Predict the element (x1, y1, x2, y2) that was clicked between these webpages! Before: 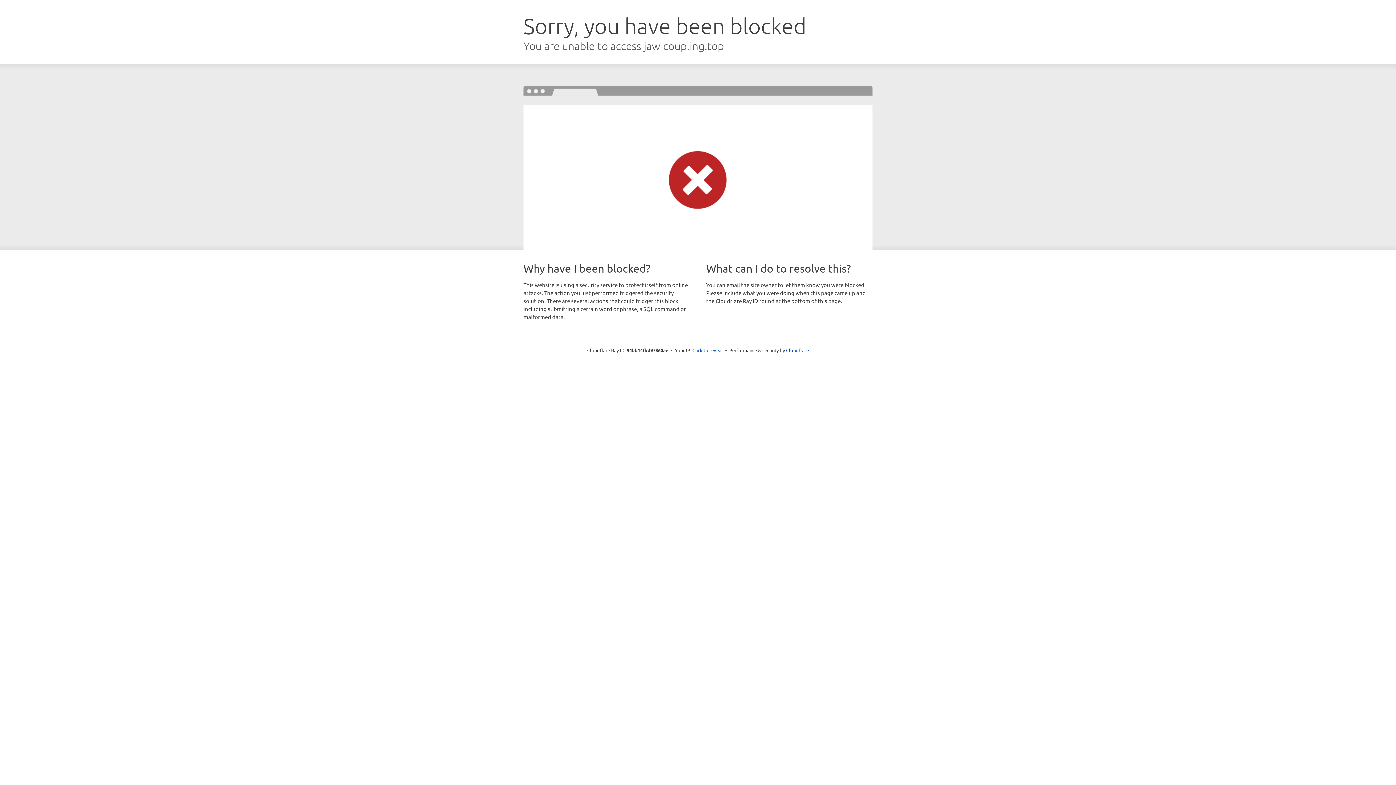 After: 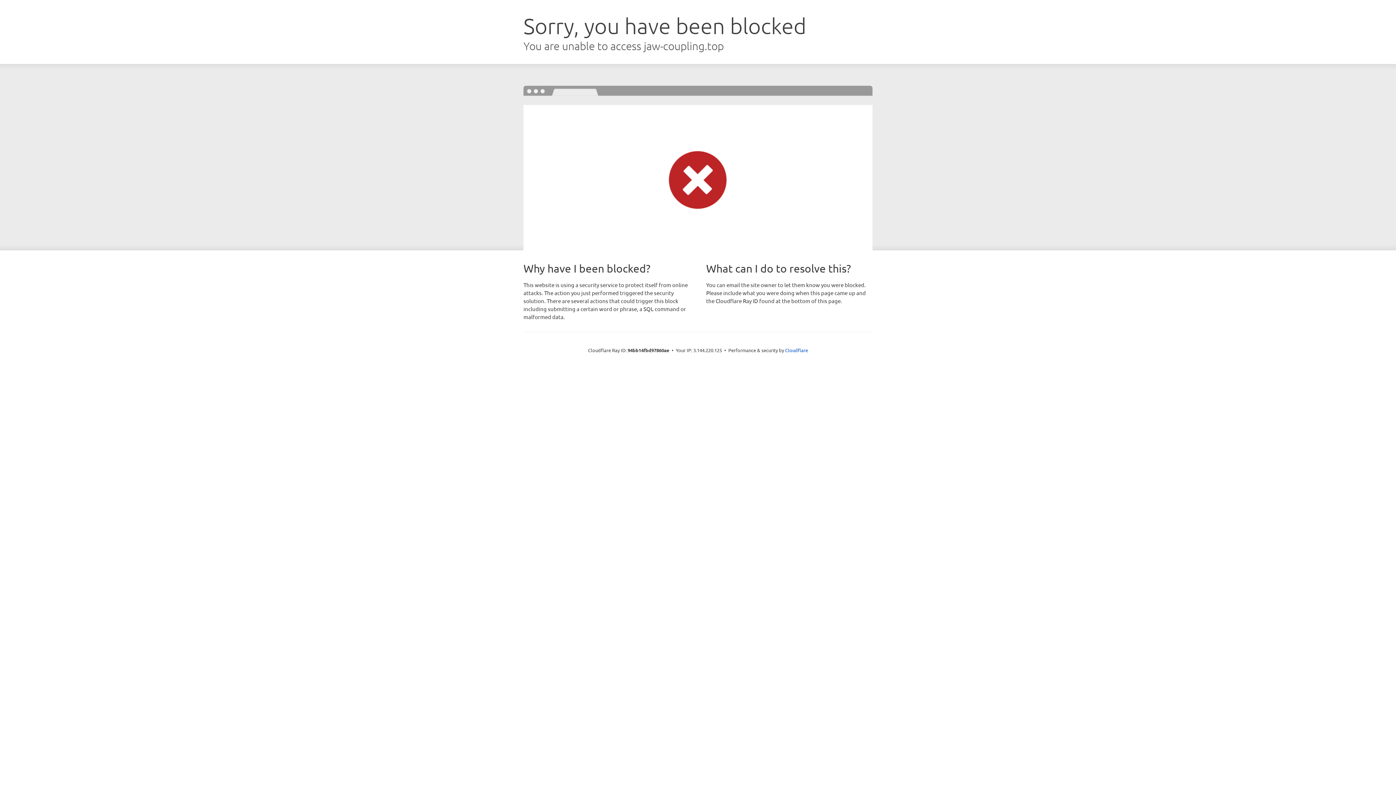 Action: bbox: (692, 346, 723, 353) label: Click to reveal